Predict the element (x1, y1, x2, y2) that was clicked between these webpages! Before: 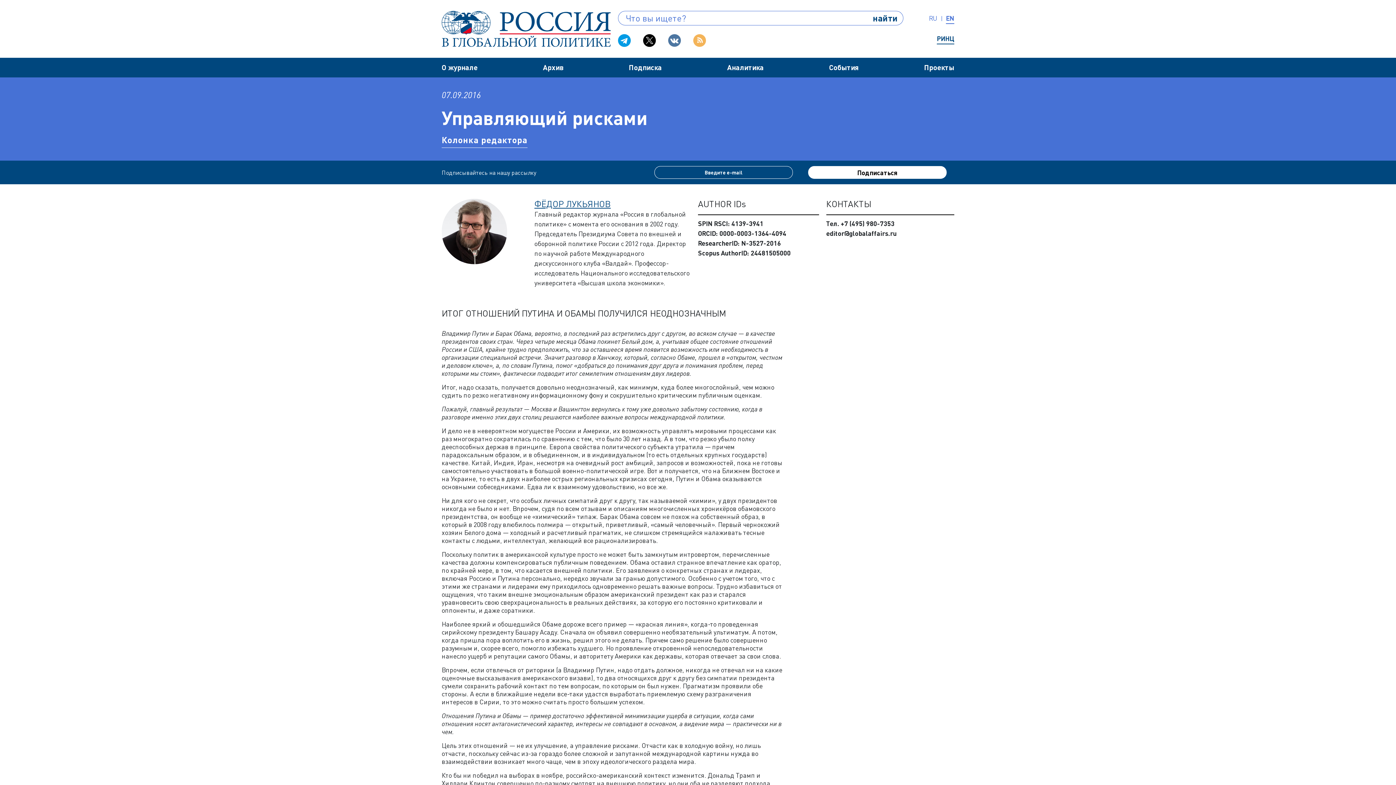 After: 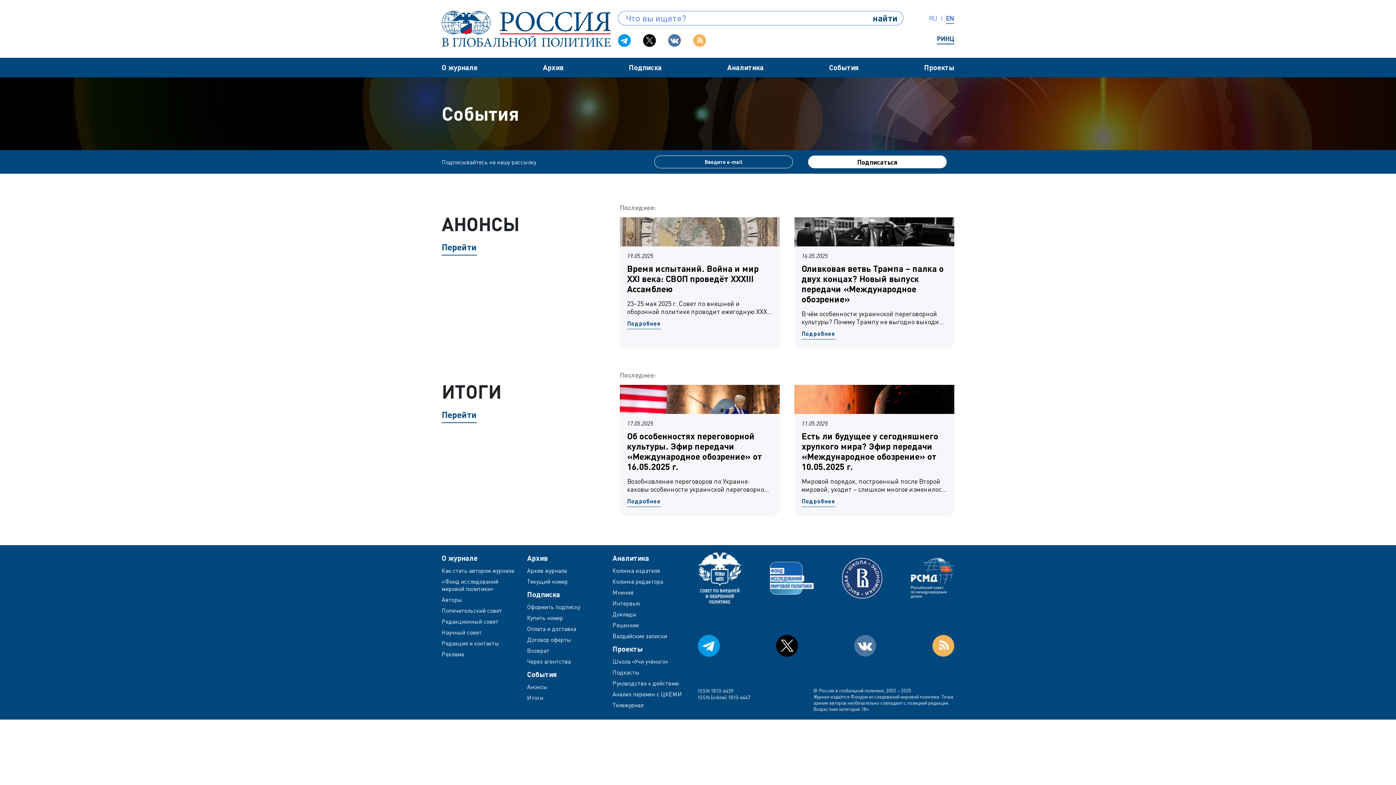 Action: label: События bbox: (829, 63, 859, 71)